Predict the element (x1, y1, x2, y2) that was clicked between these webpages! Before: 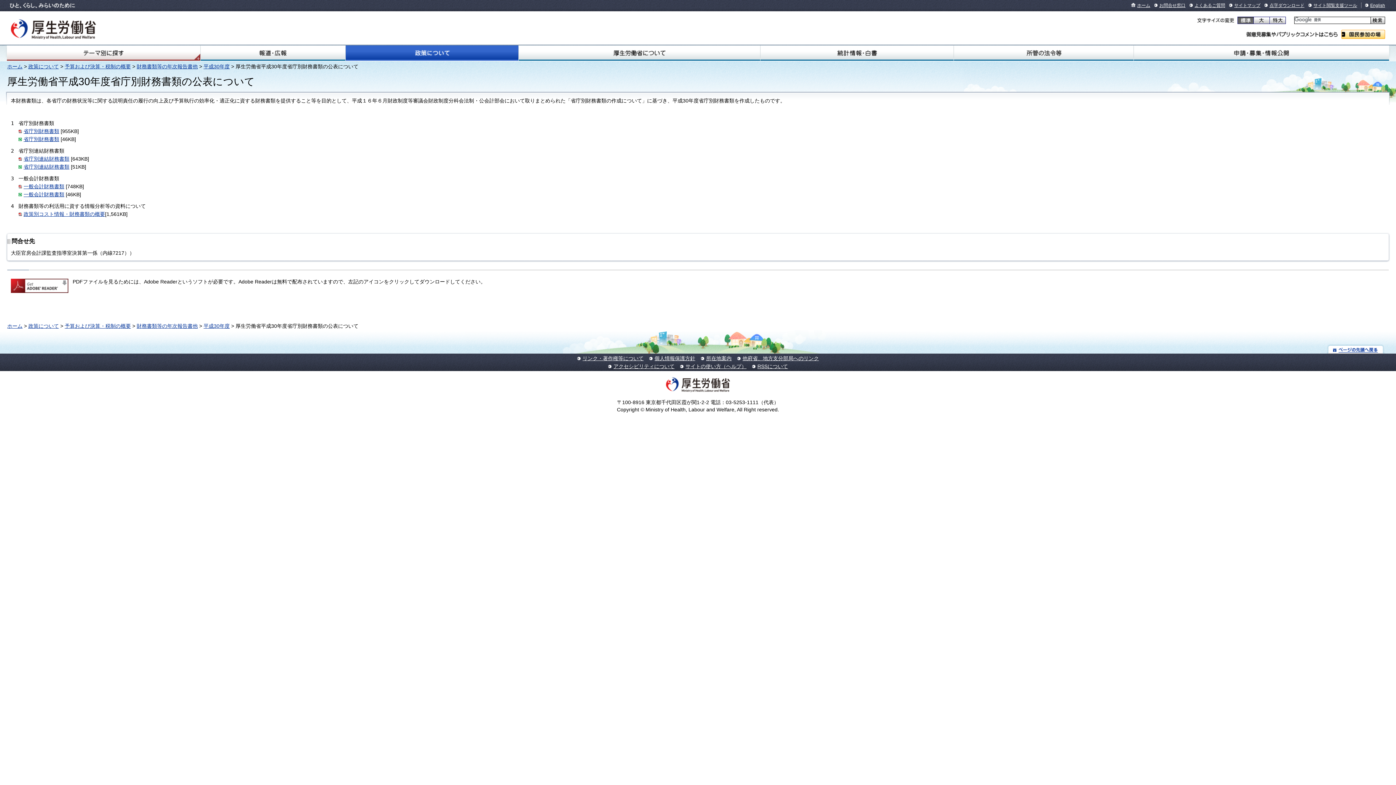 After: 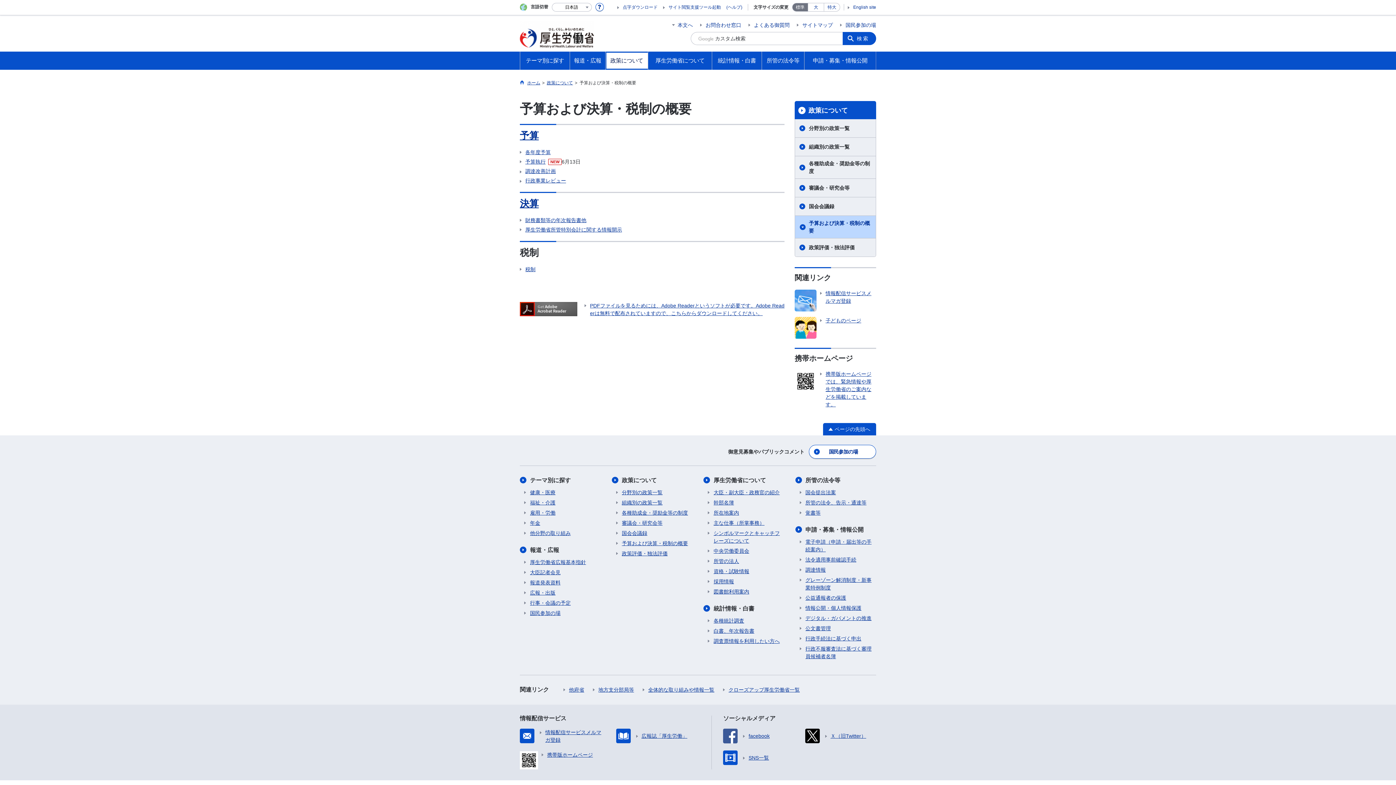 Action: bbox: (64, 323, 130, 328) label: 予算および決算・税制の概要